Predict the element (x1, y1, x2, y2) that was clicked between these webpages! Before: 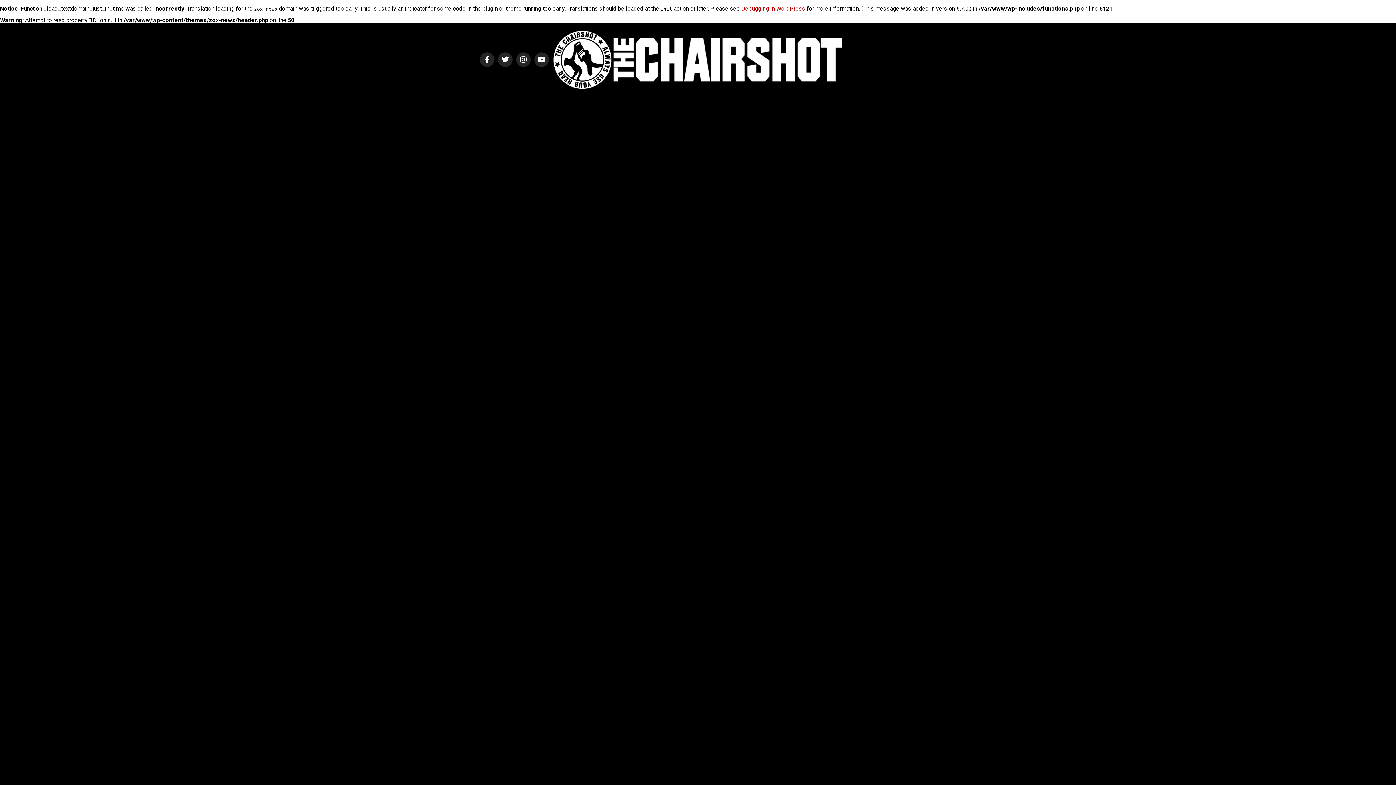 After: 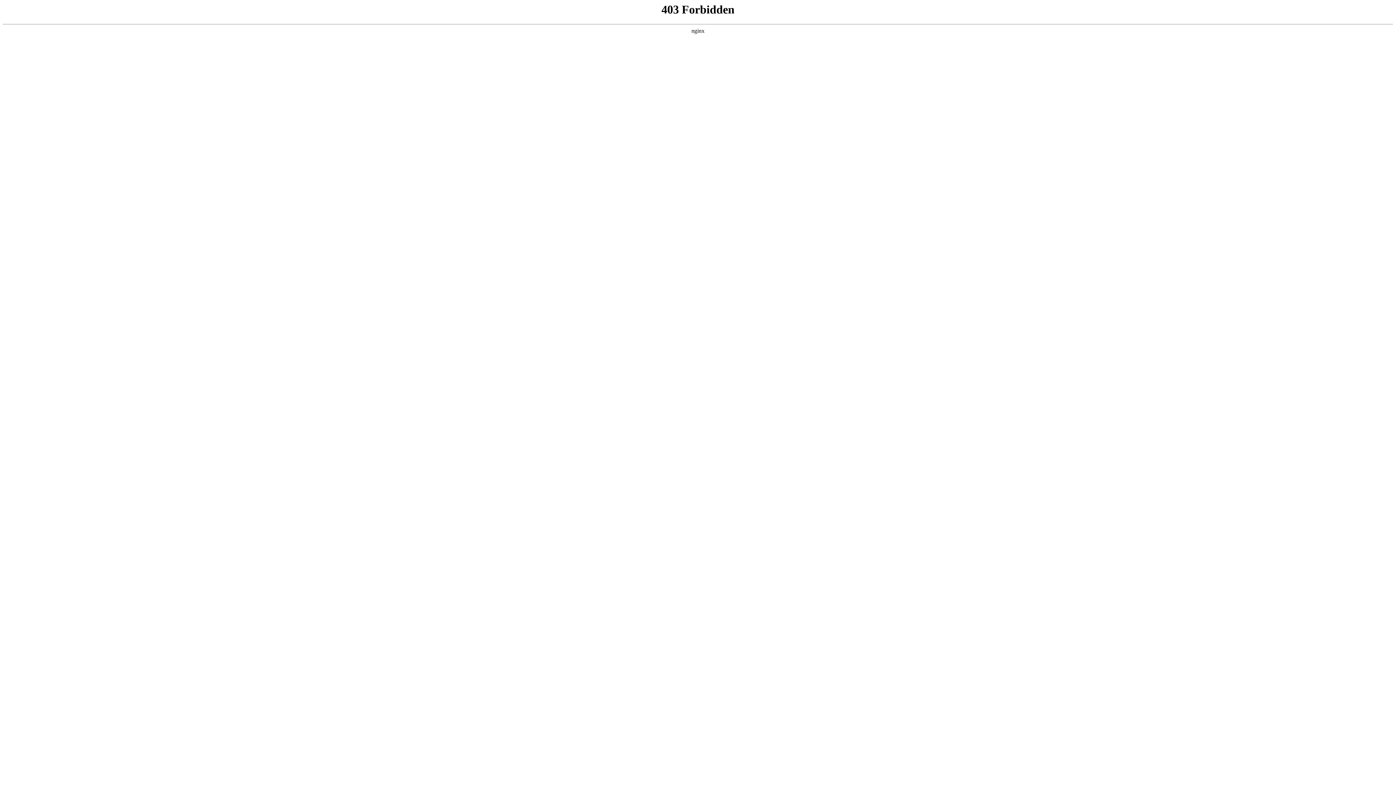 Action: label: Debugging in WordPress bbox: (741, 5, 805, 12)